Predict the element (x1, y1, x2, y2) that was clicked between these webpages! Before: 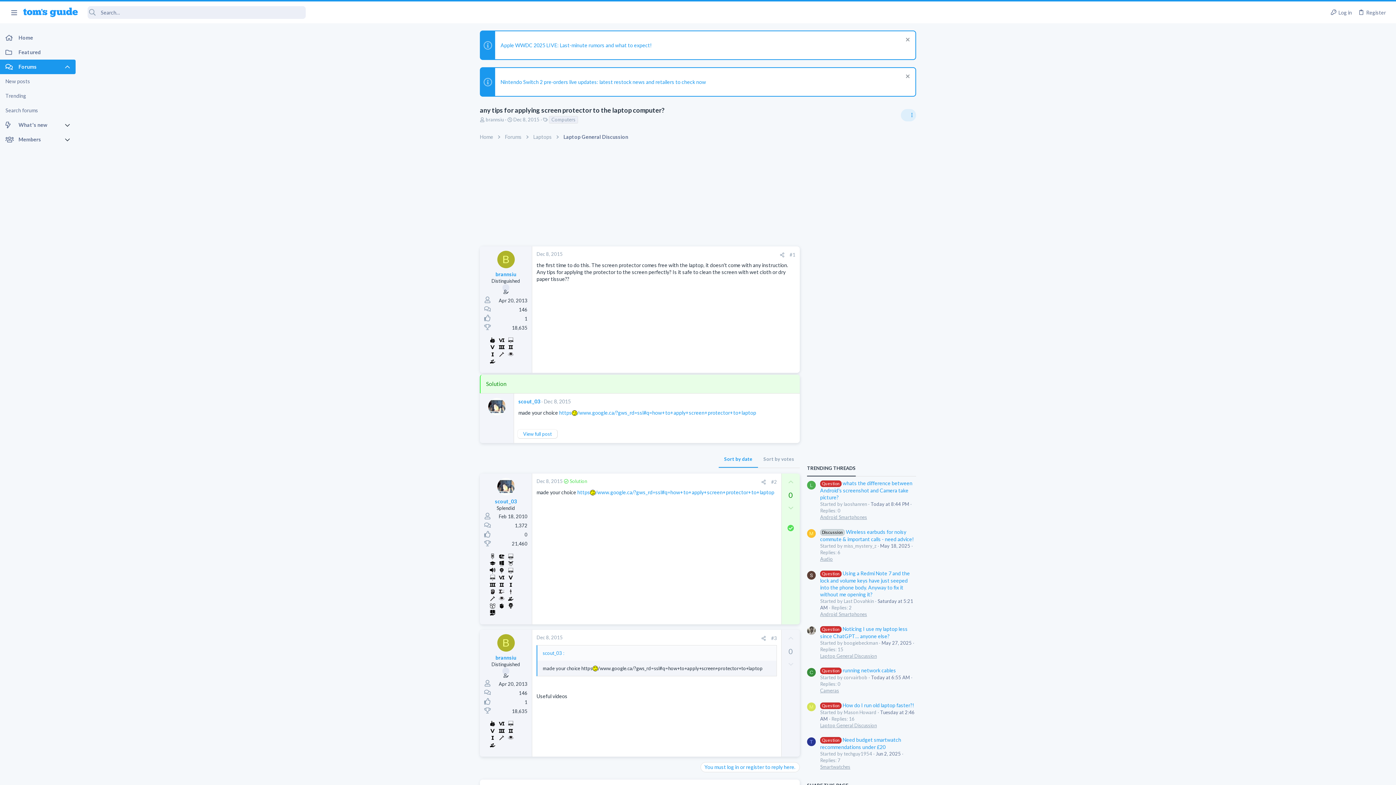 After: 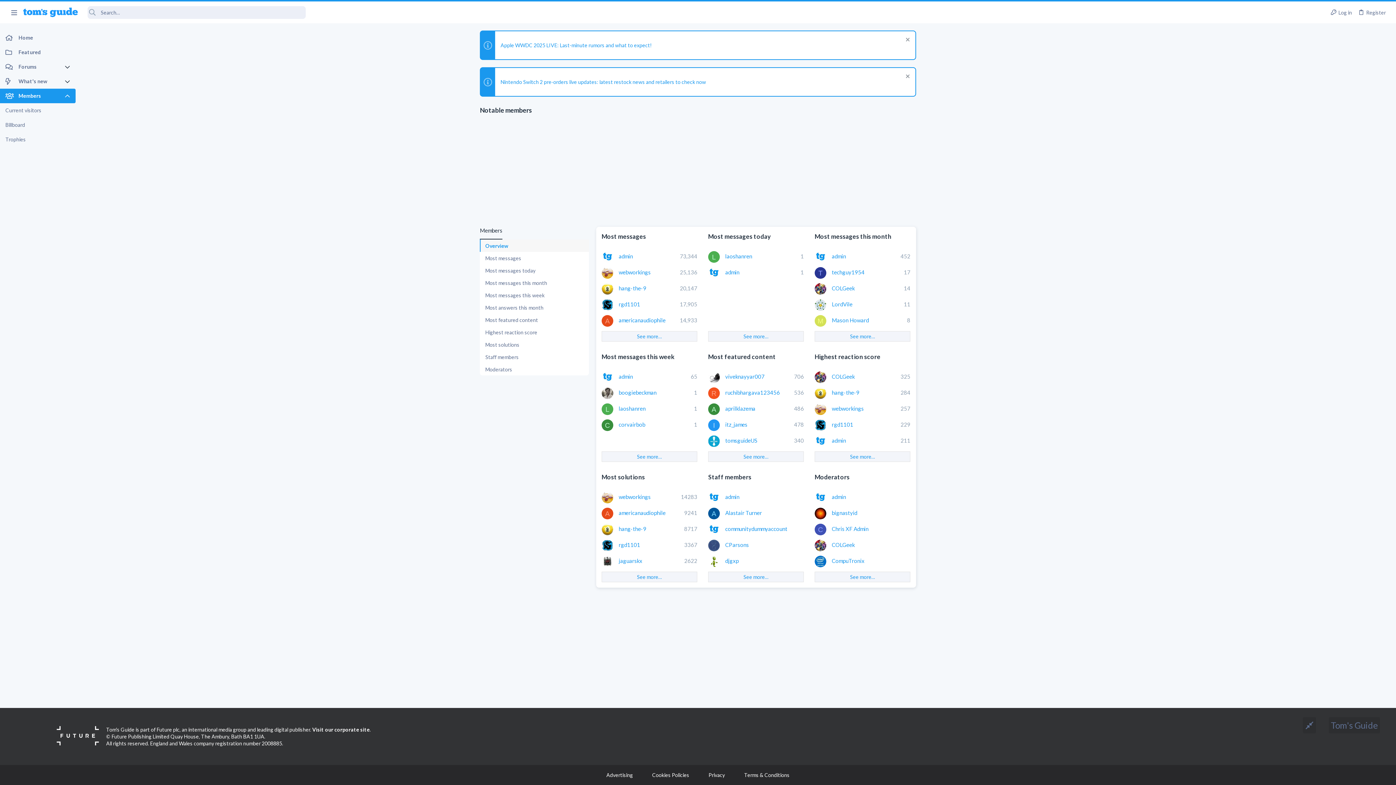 Action: bbox: (0, 132, 64, 146) label: Members